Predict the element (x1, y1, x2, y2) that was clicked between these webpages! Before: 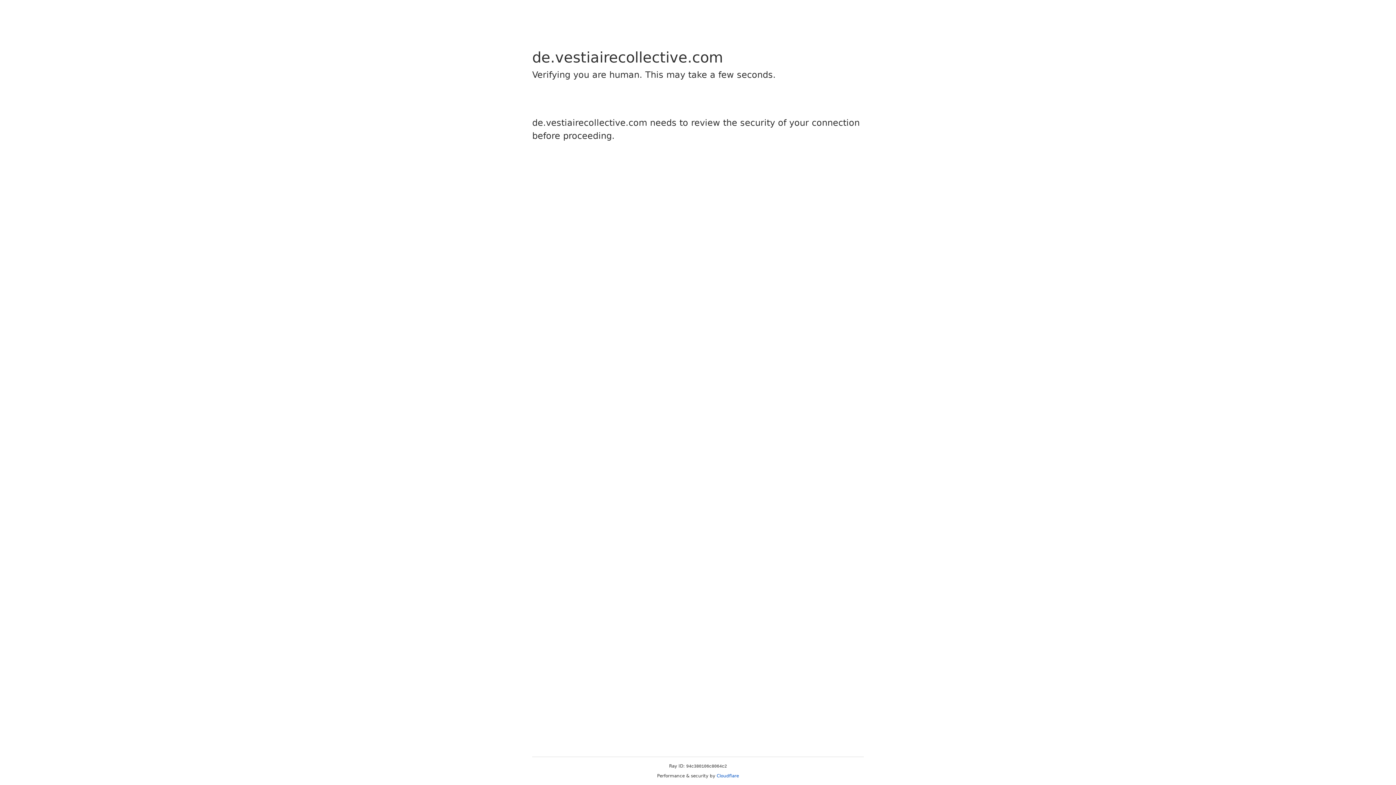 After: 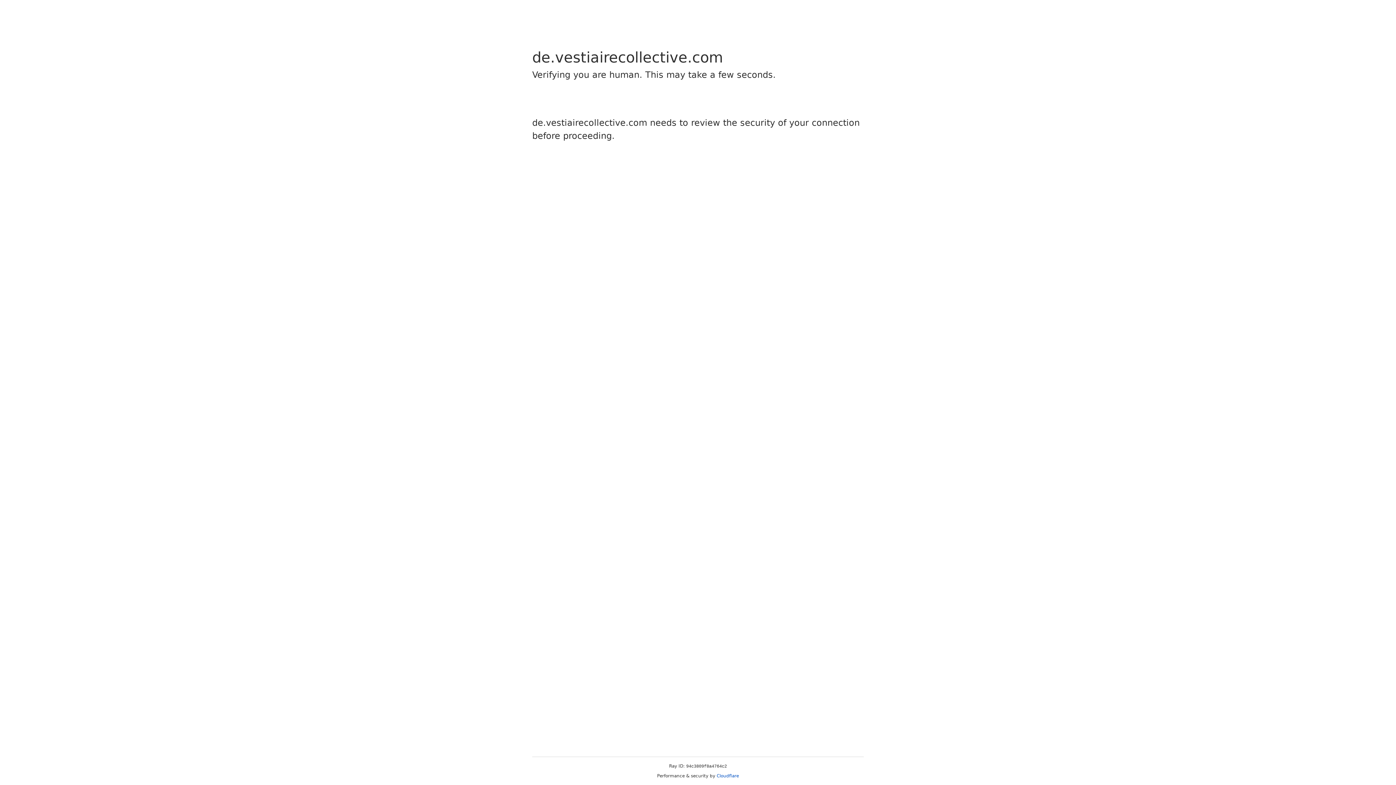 Action: bbox: (716, 773, 739, 778) label: Cloudflare